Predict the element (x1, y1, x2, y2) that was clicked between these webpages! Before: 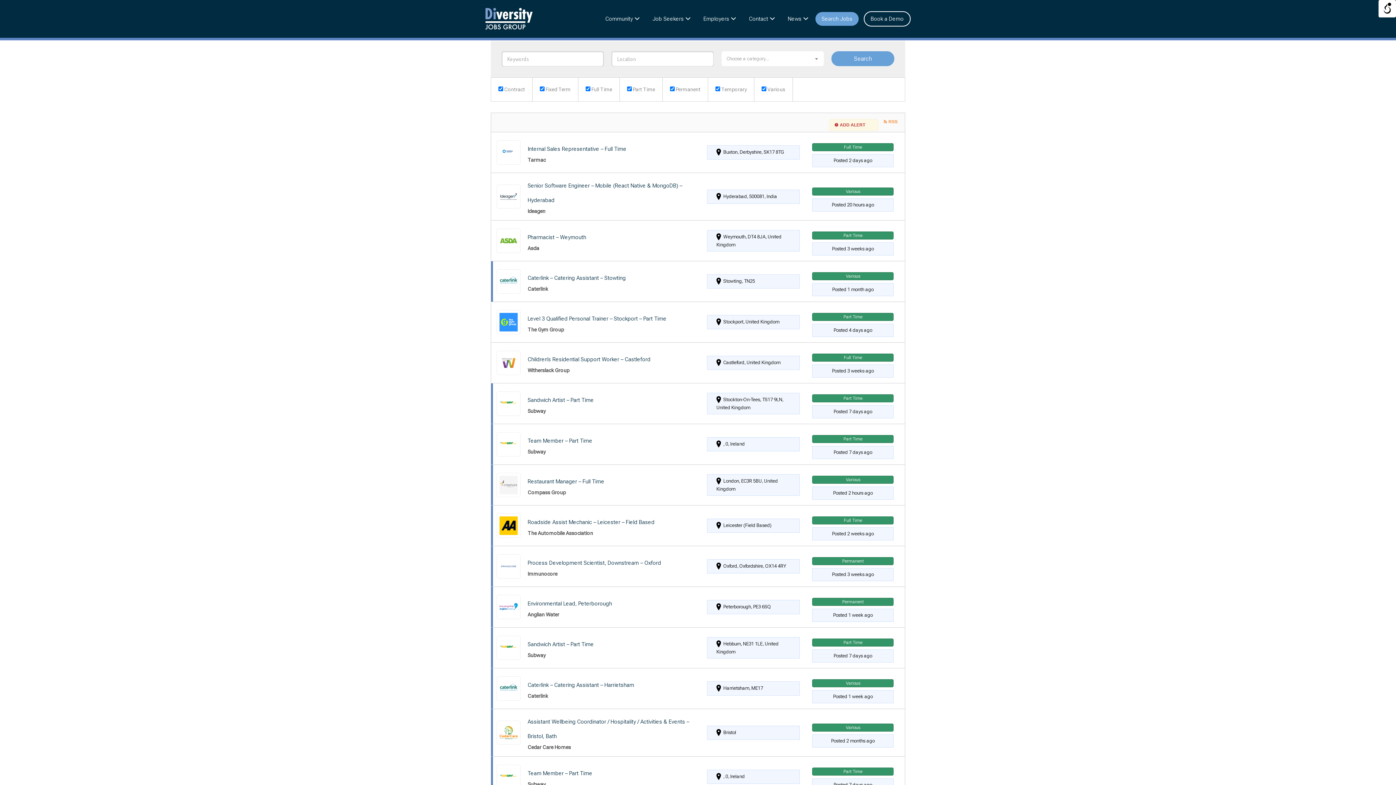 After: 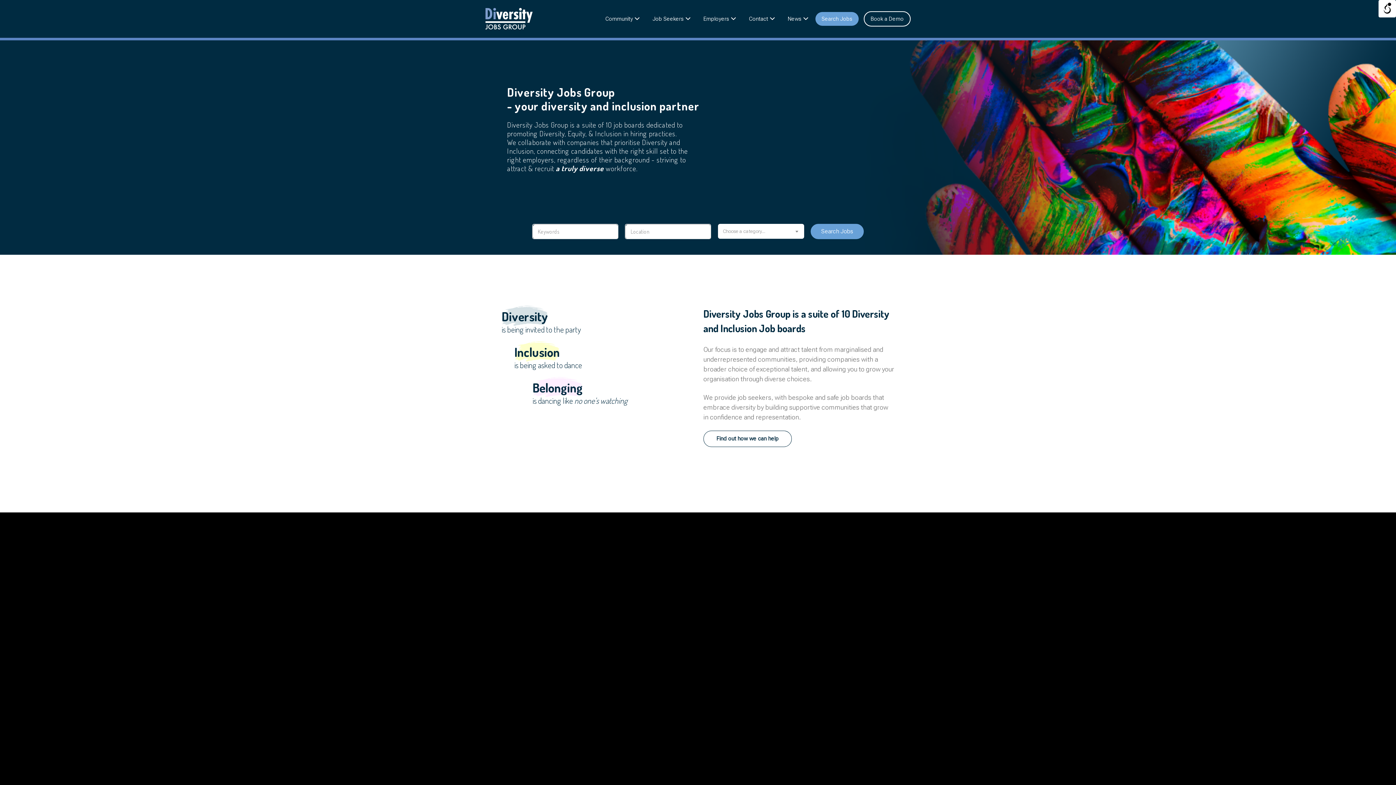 Action: label: Community bbox: (599, 11, 645, 26)